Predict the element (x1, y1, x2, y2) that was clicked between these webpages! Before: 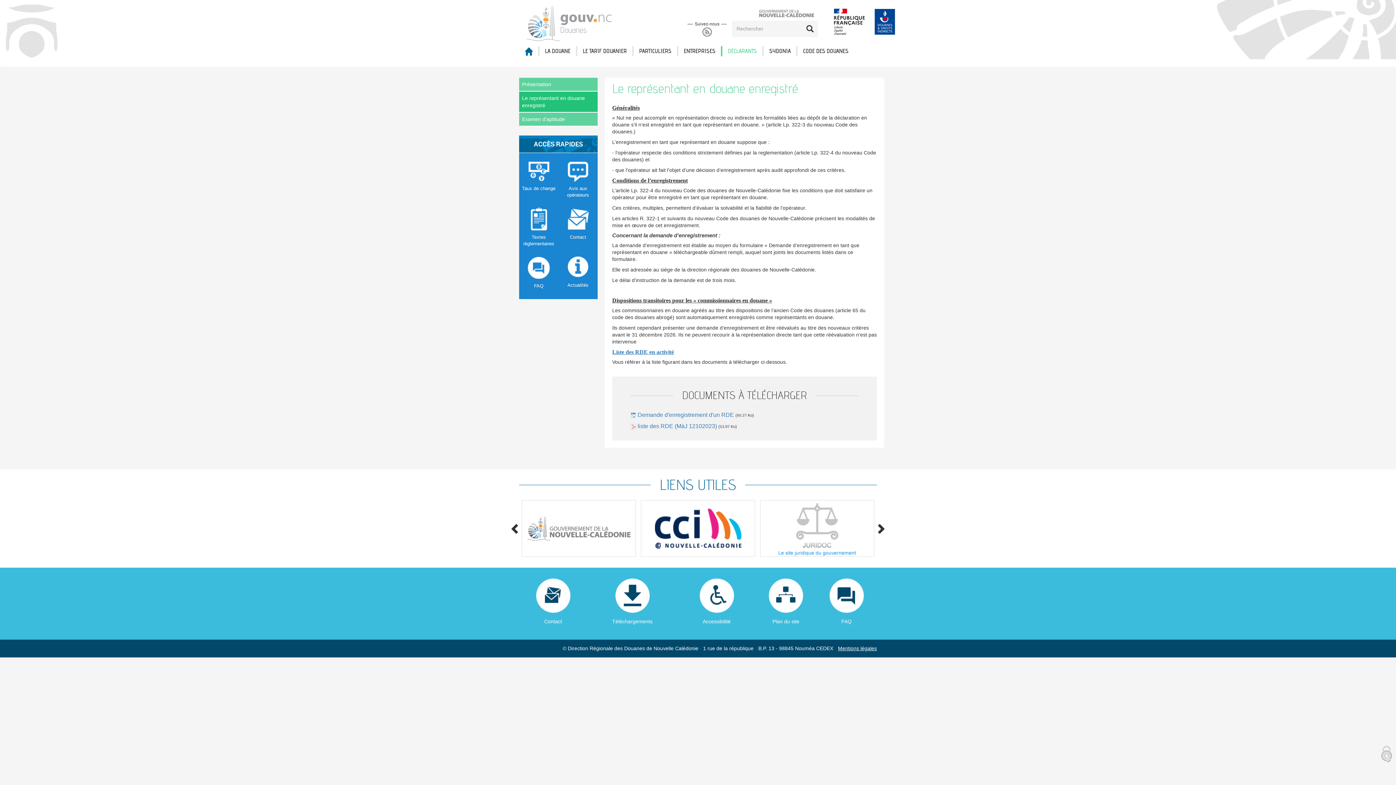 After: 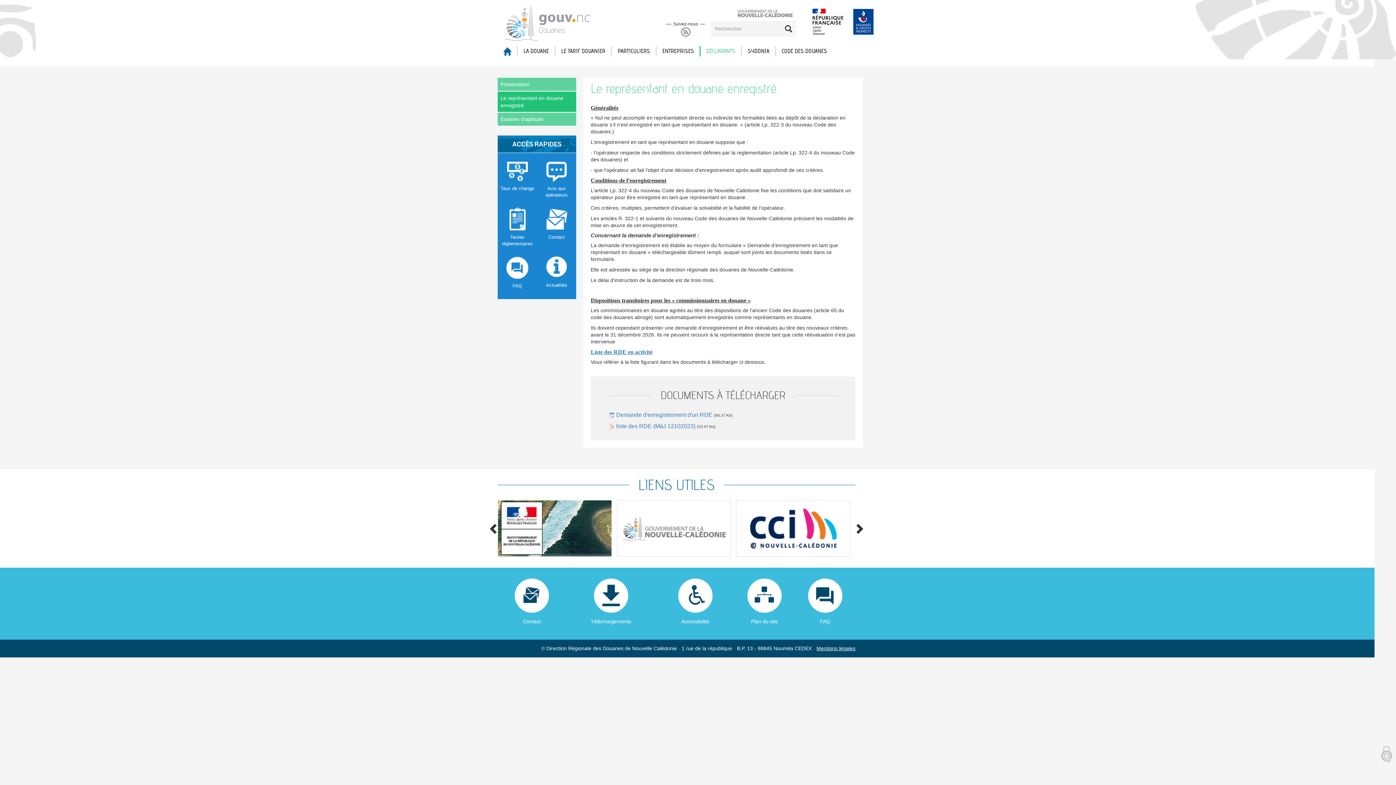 Action: bbox: (490, 500, 610, 557)